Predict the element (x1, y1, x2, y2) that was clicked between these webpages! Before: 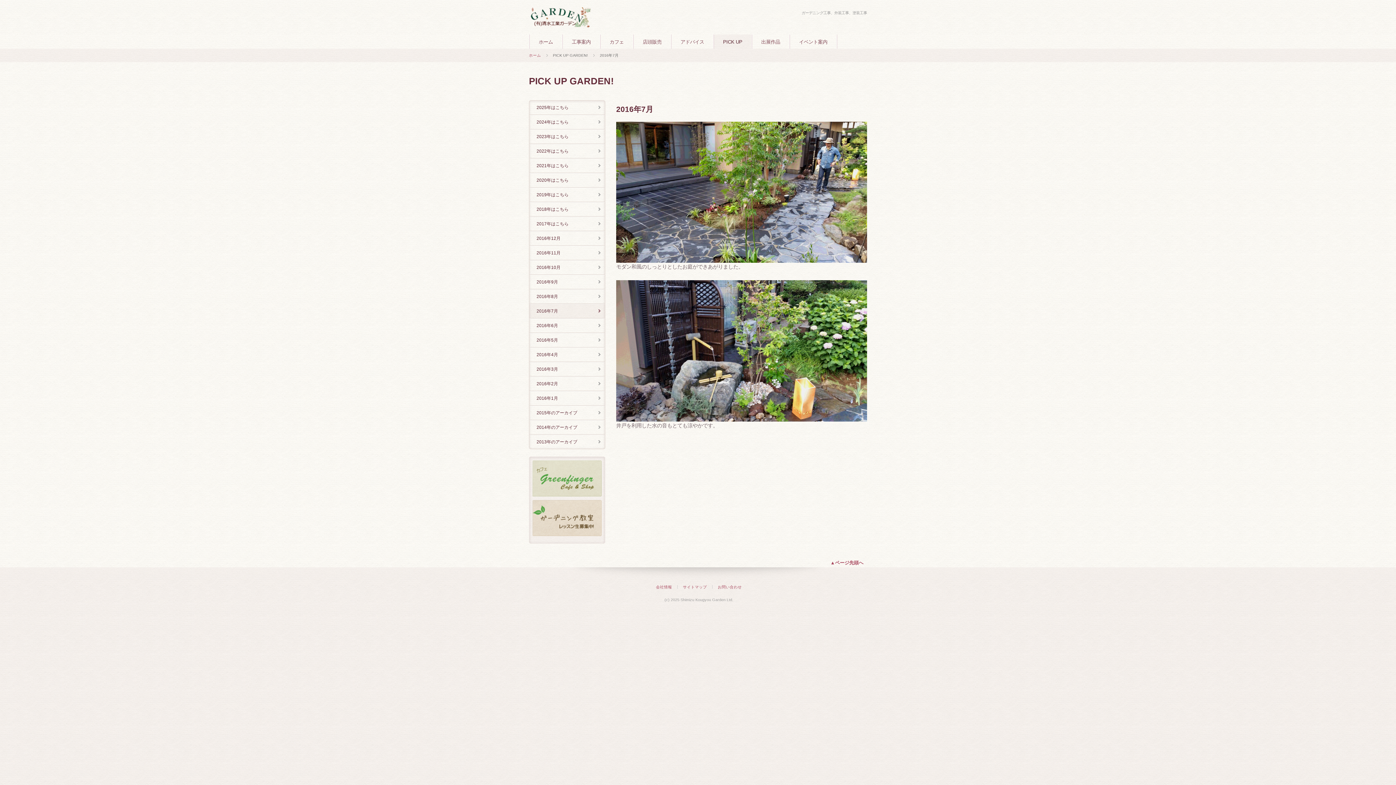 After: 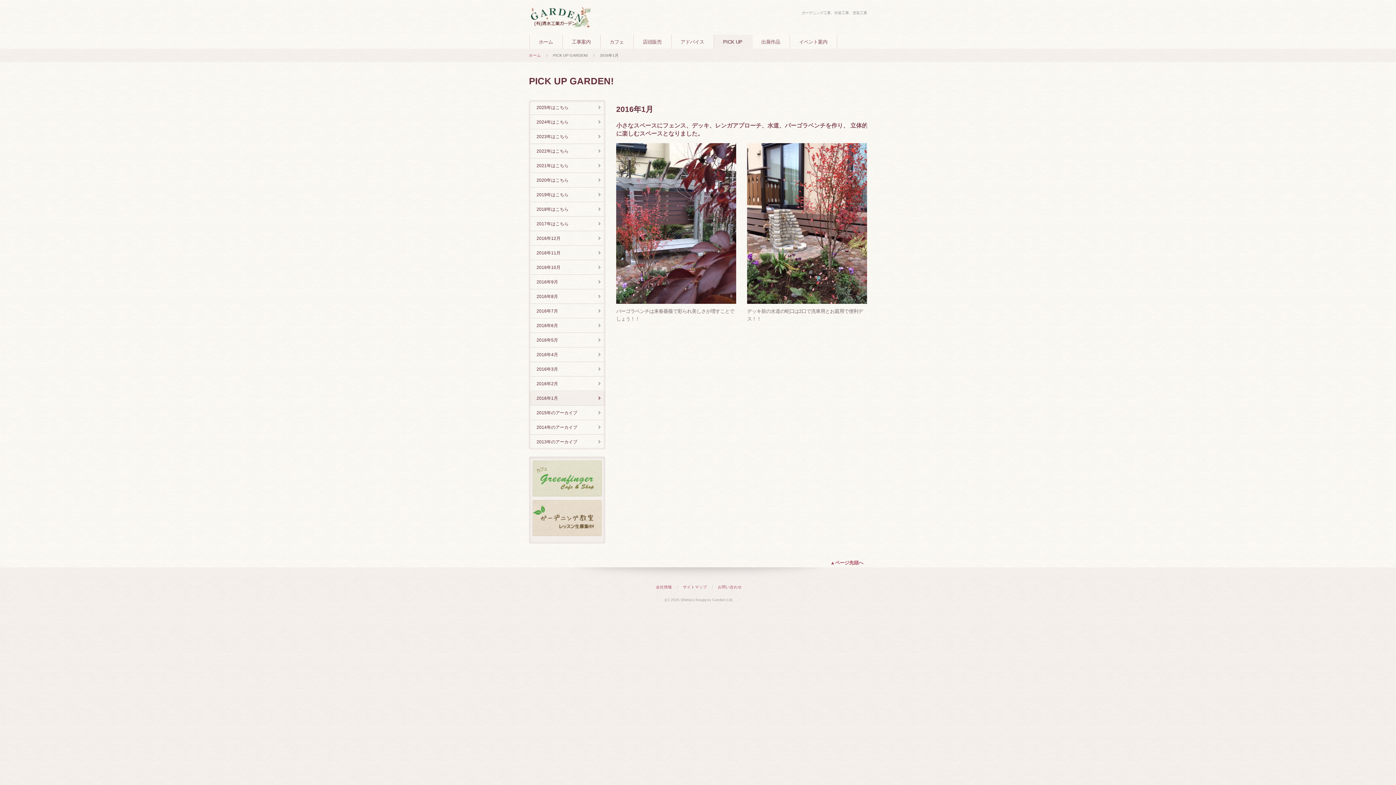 Action: bbox: (529, 391, 605, 405) label: 2016年1月